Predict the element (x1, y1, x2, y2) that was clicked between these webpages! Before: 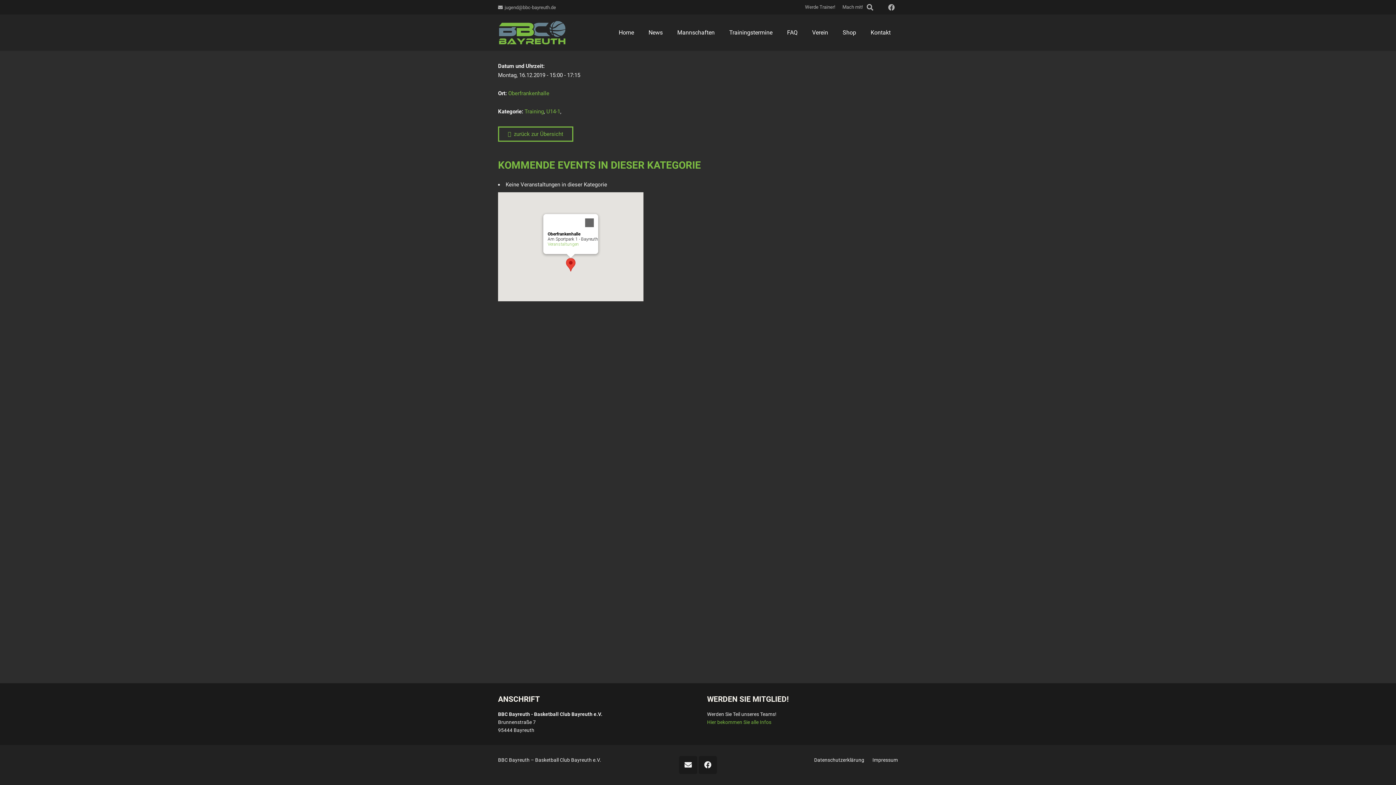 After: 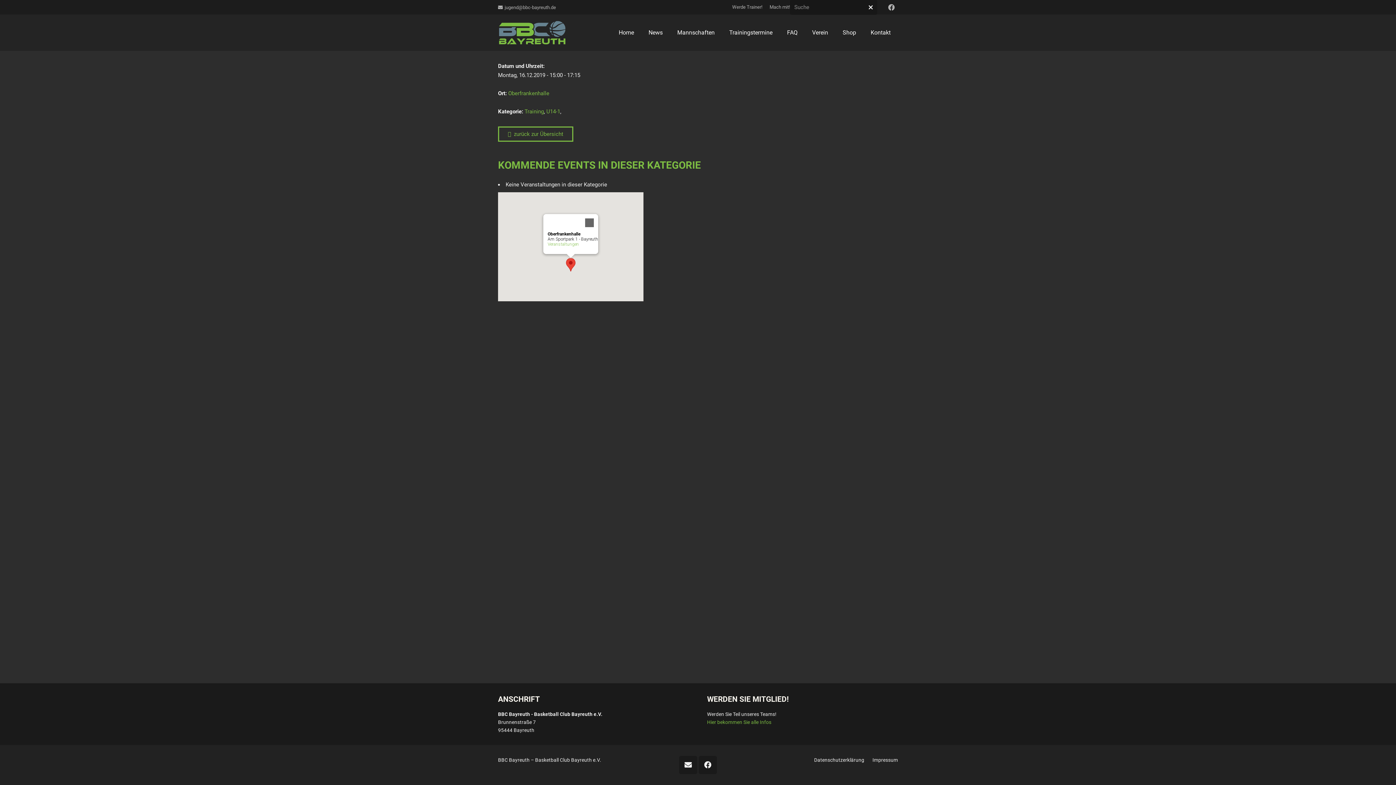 Action: bbox: (863, 0, 877, 14) label: Suchen